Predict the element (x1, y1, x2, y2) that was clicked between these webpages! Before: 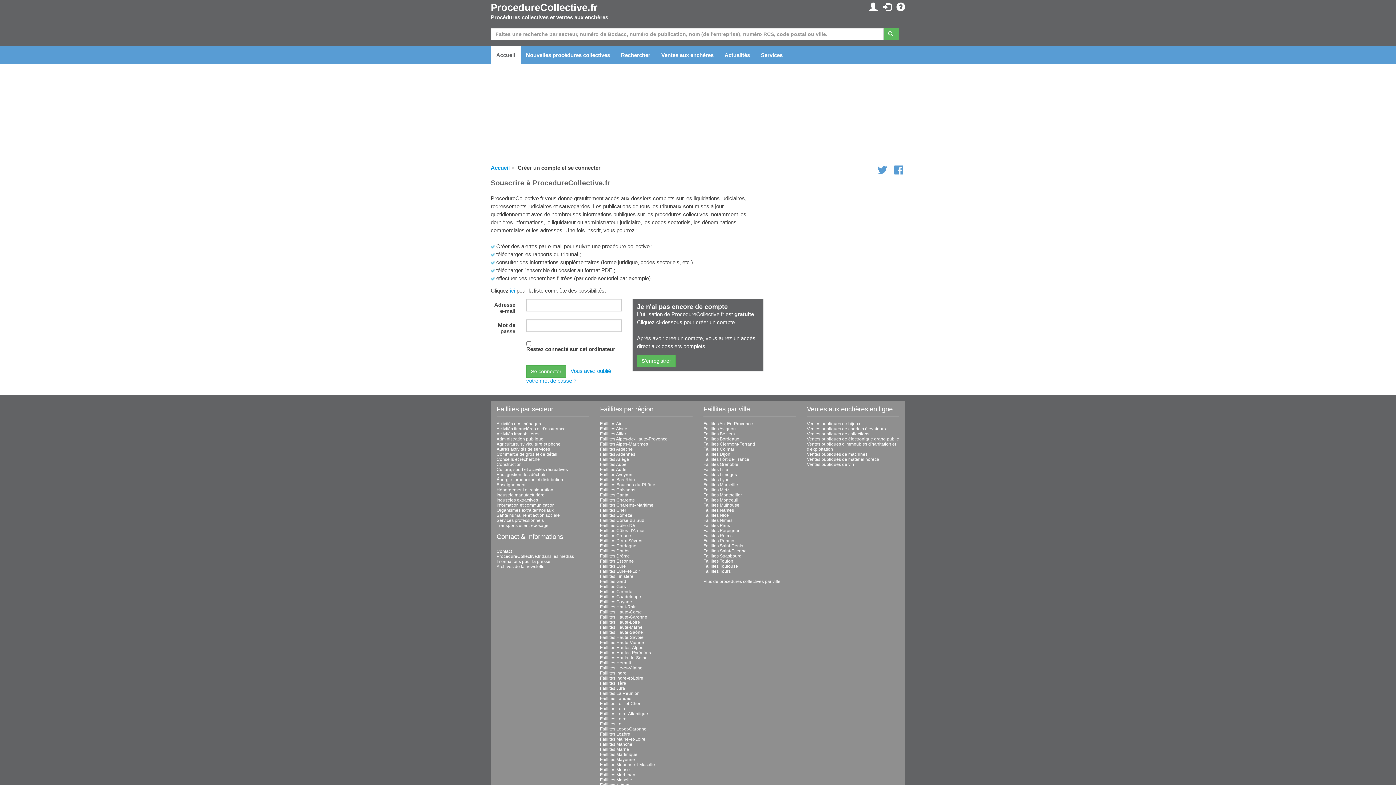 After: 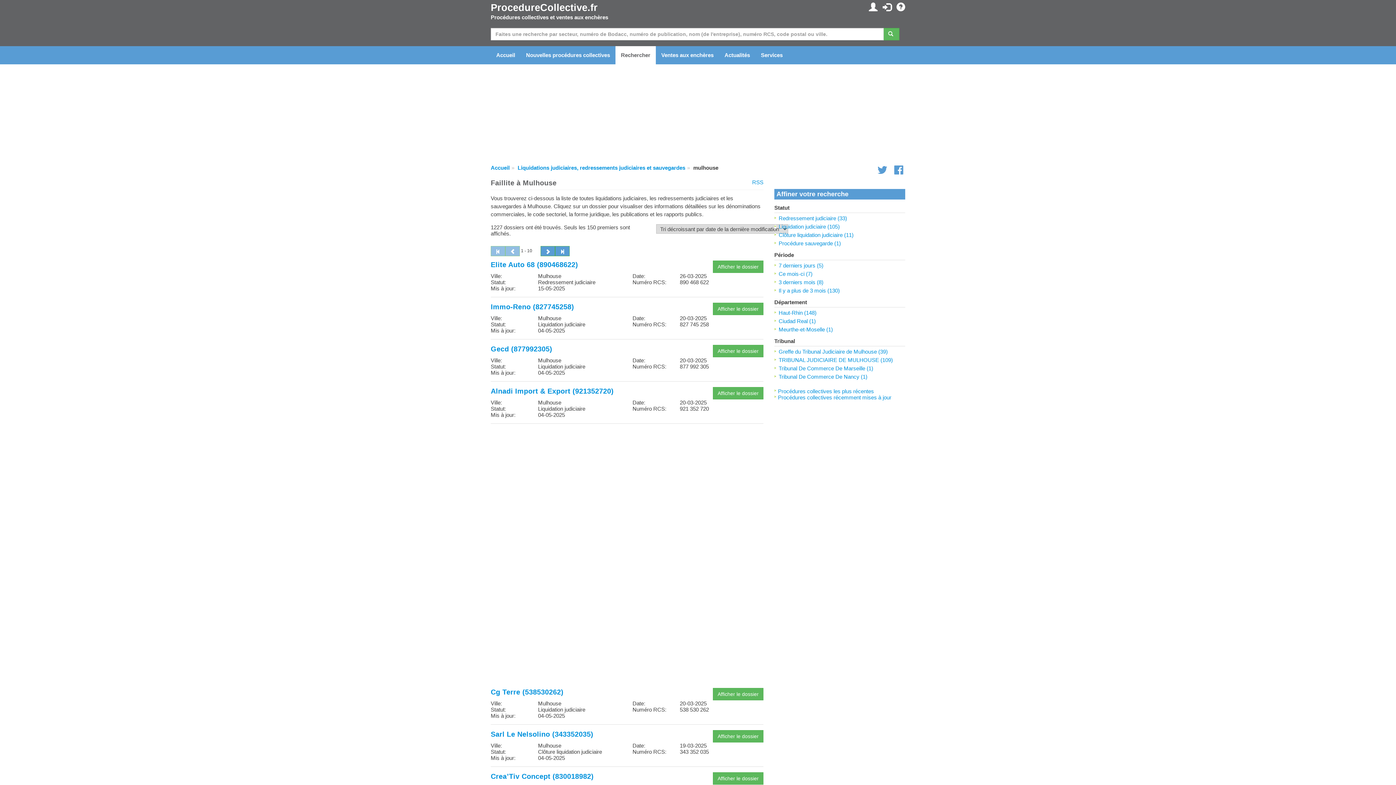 Action: label: Faillites Mulhouse bbox: (703, 502, 739, 508)